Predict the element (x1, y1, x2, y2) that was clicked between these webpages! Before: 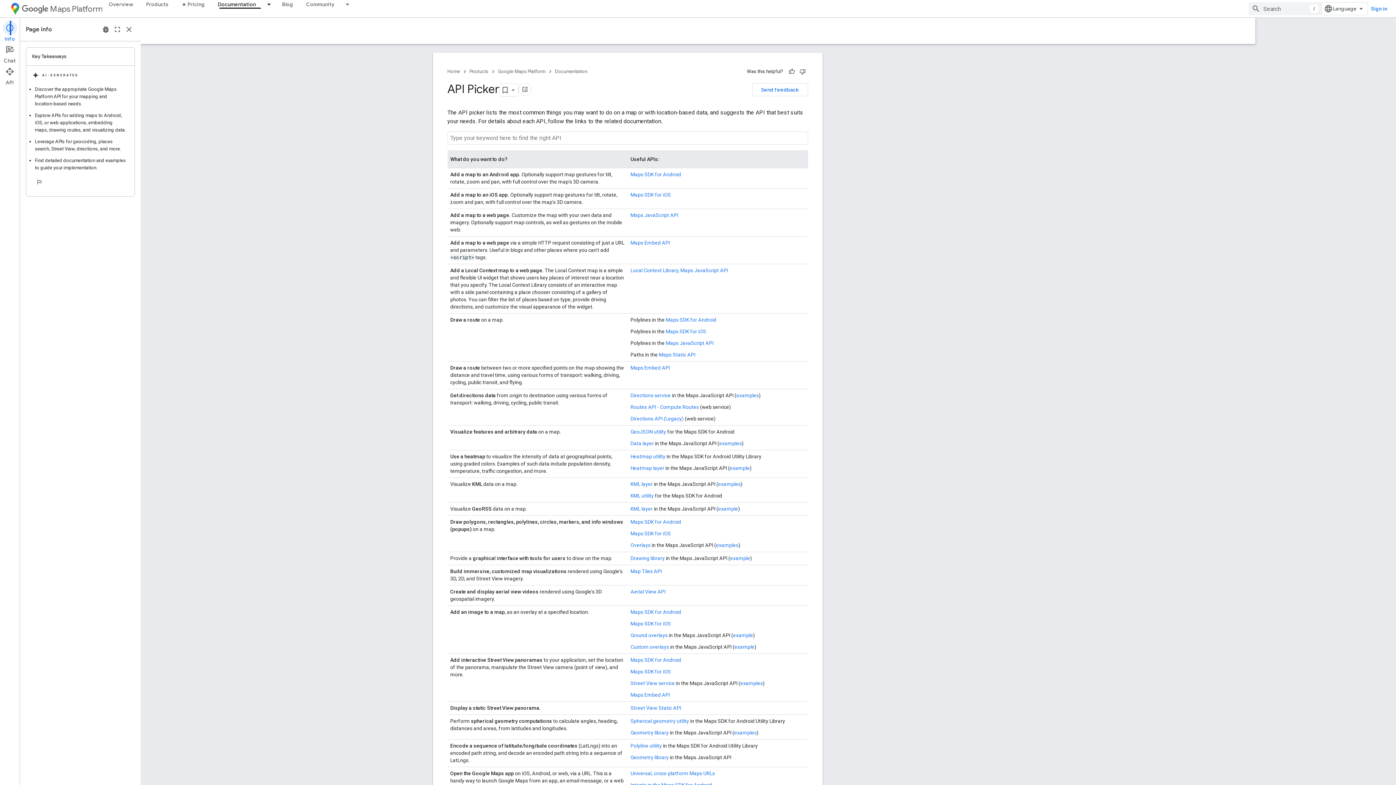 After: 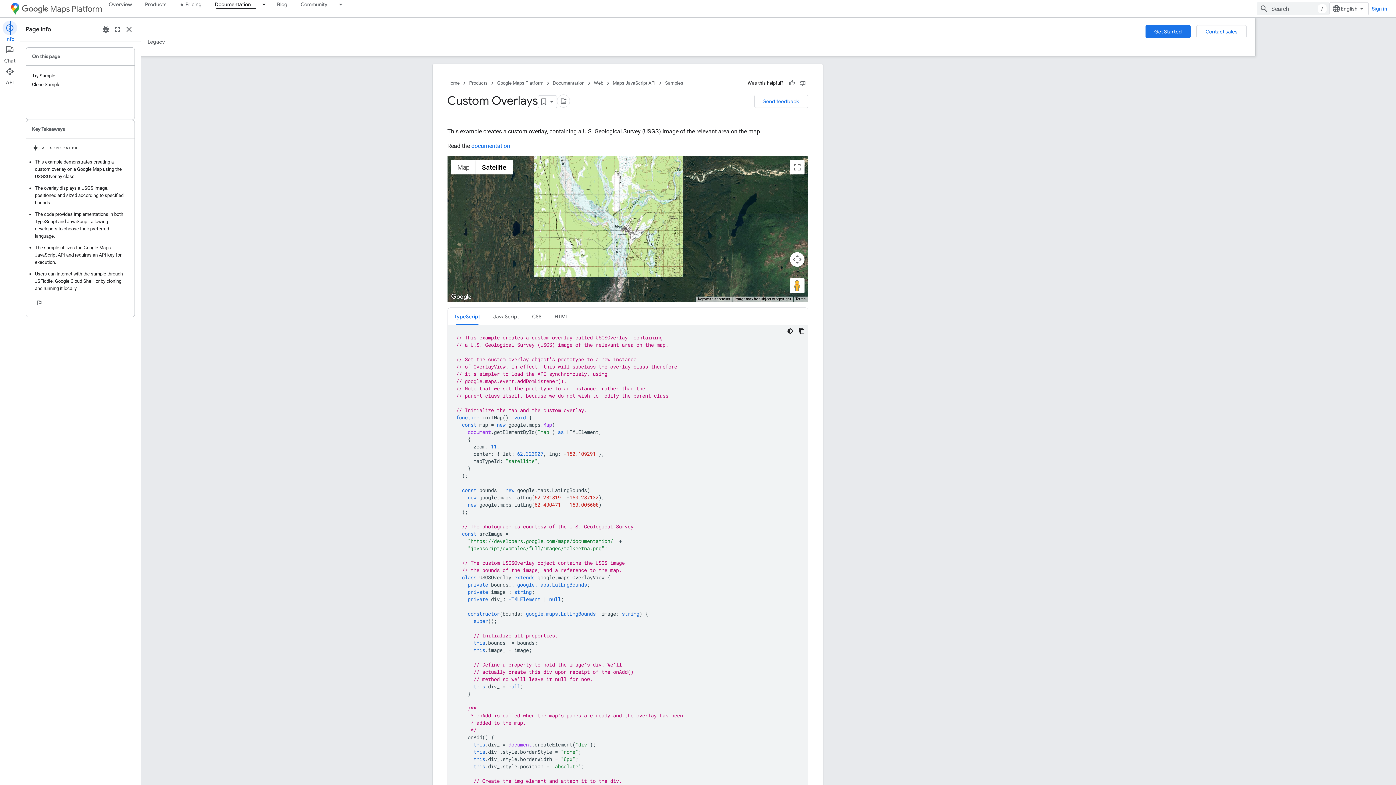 Action: label: example bbox: (795, 644, 815, 650)